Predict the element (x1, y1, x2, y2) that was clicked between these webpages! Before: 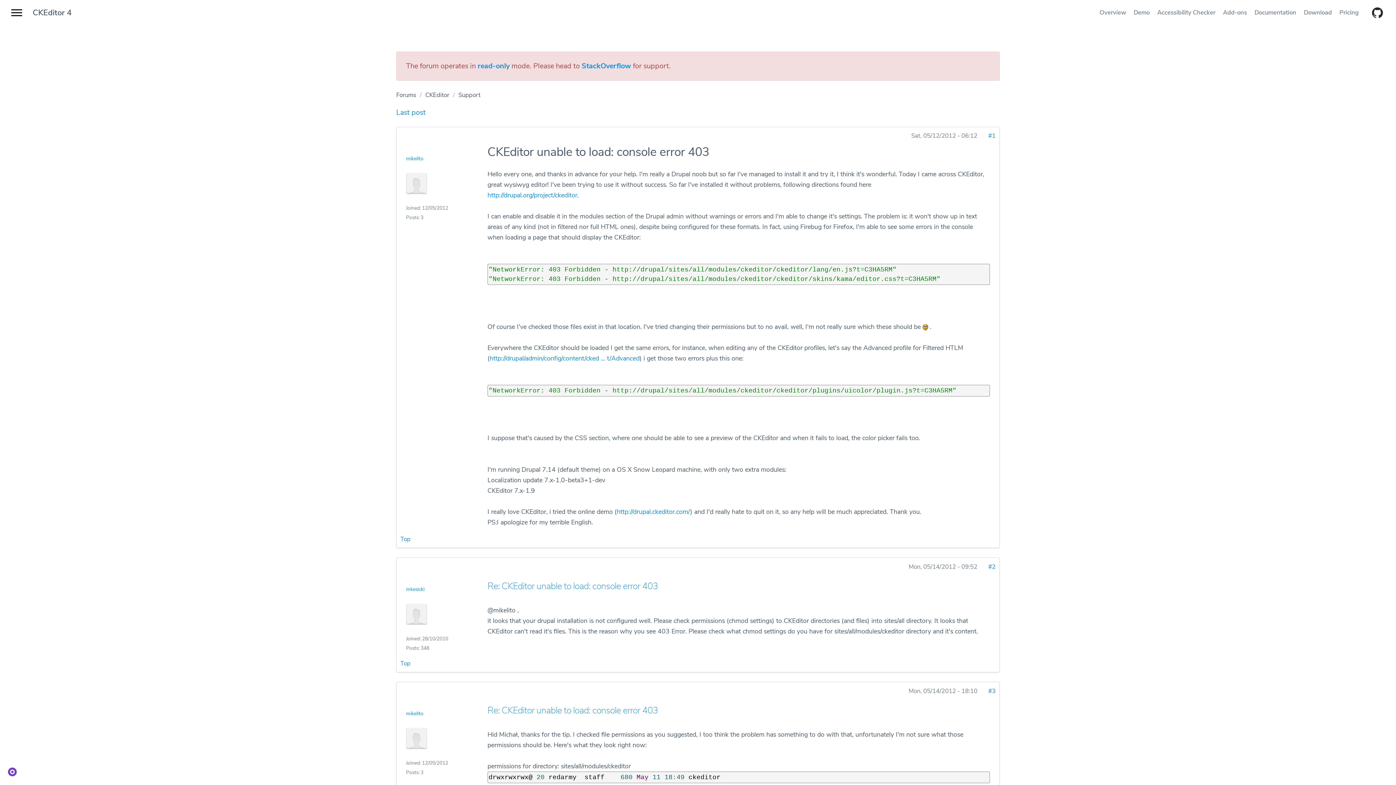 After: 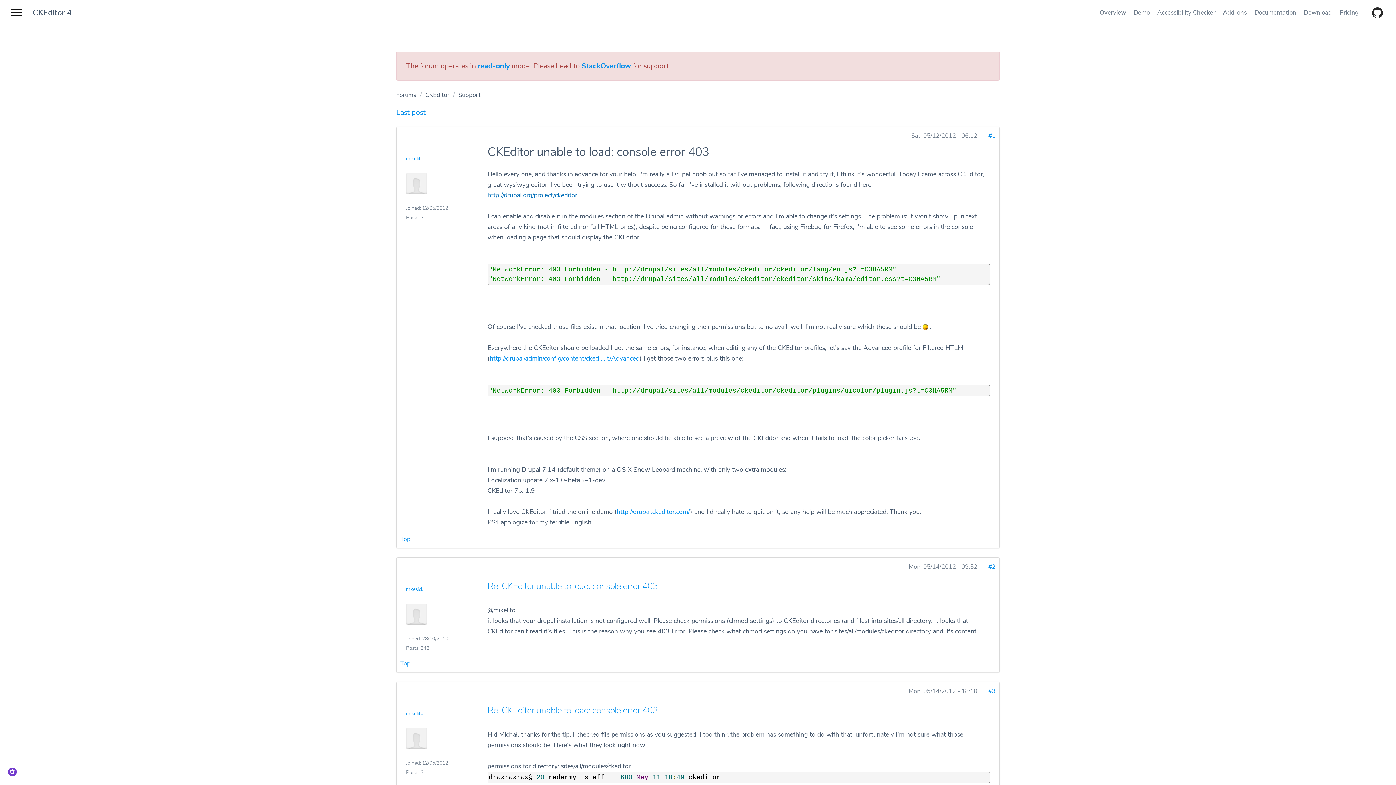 Action: bbox: (487, 190, 577, 199) label: http://drupal.org/project/ckeditor